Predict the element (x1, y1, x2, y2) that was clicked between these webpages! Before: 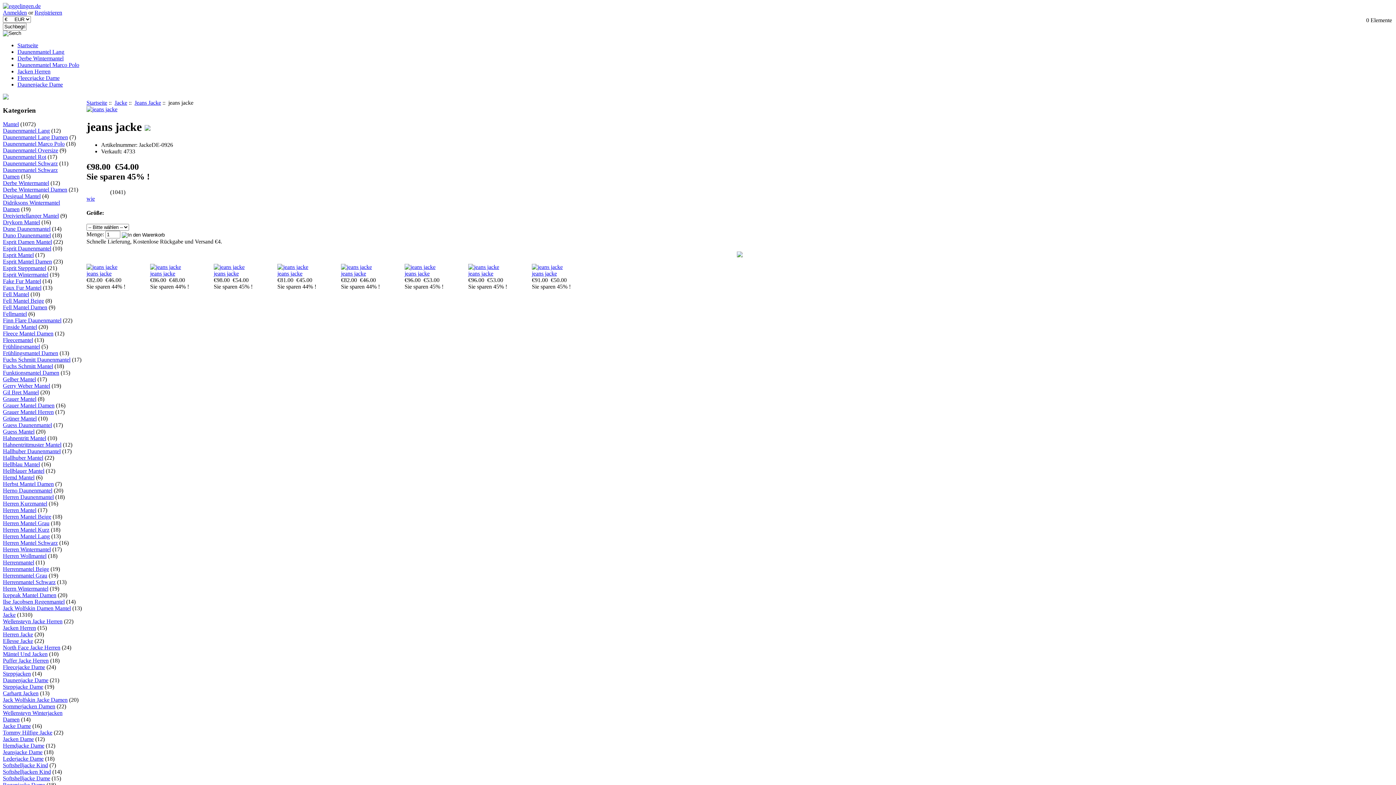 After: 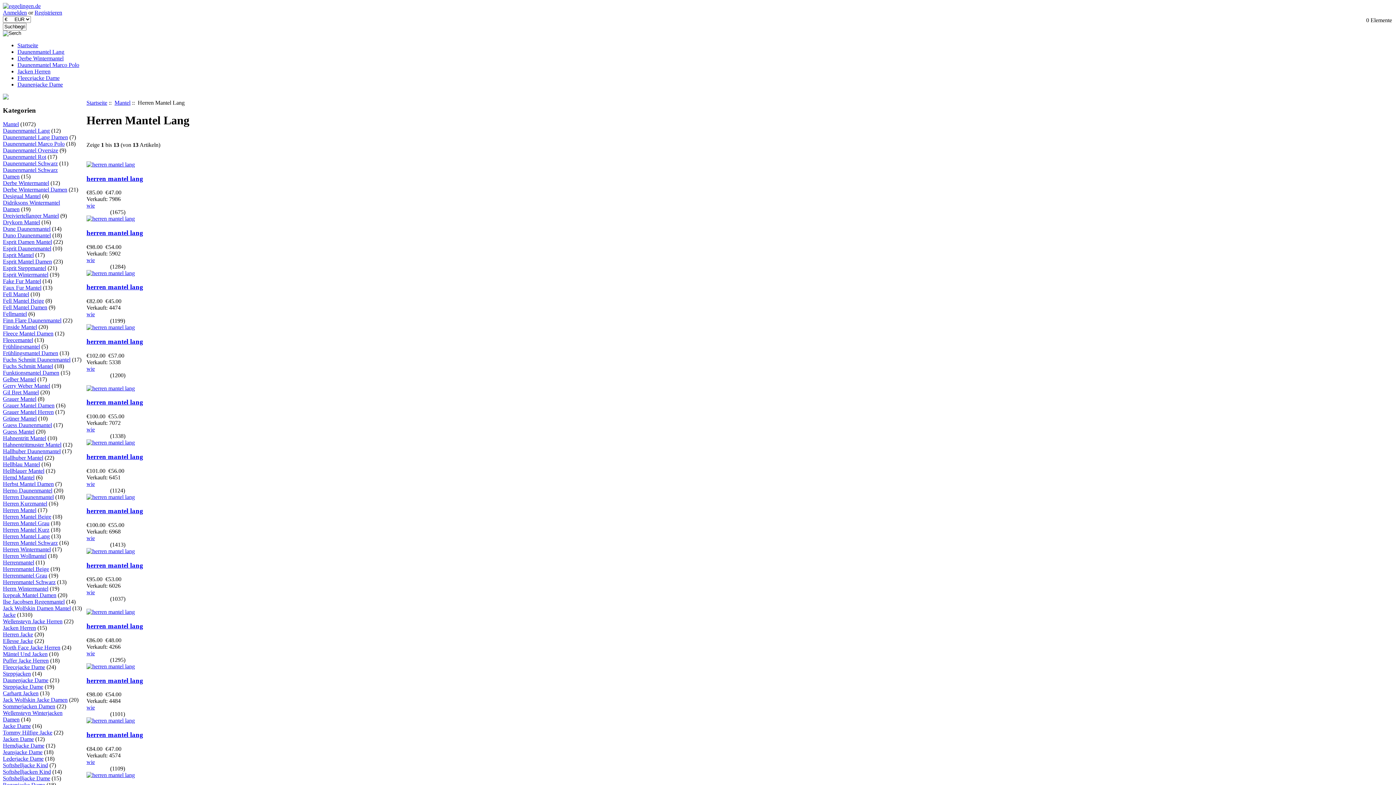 Action: label: Herren Mantel Lang bbox: (2, 533, 49, 539)